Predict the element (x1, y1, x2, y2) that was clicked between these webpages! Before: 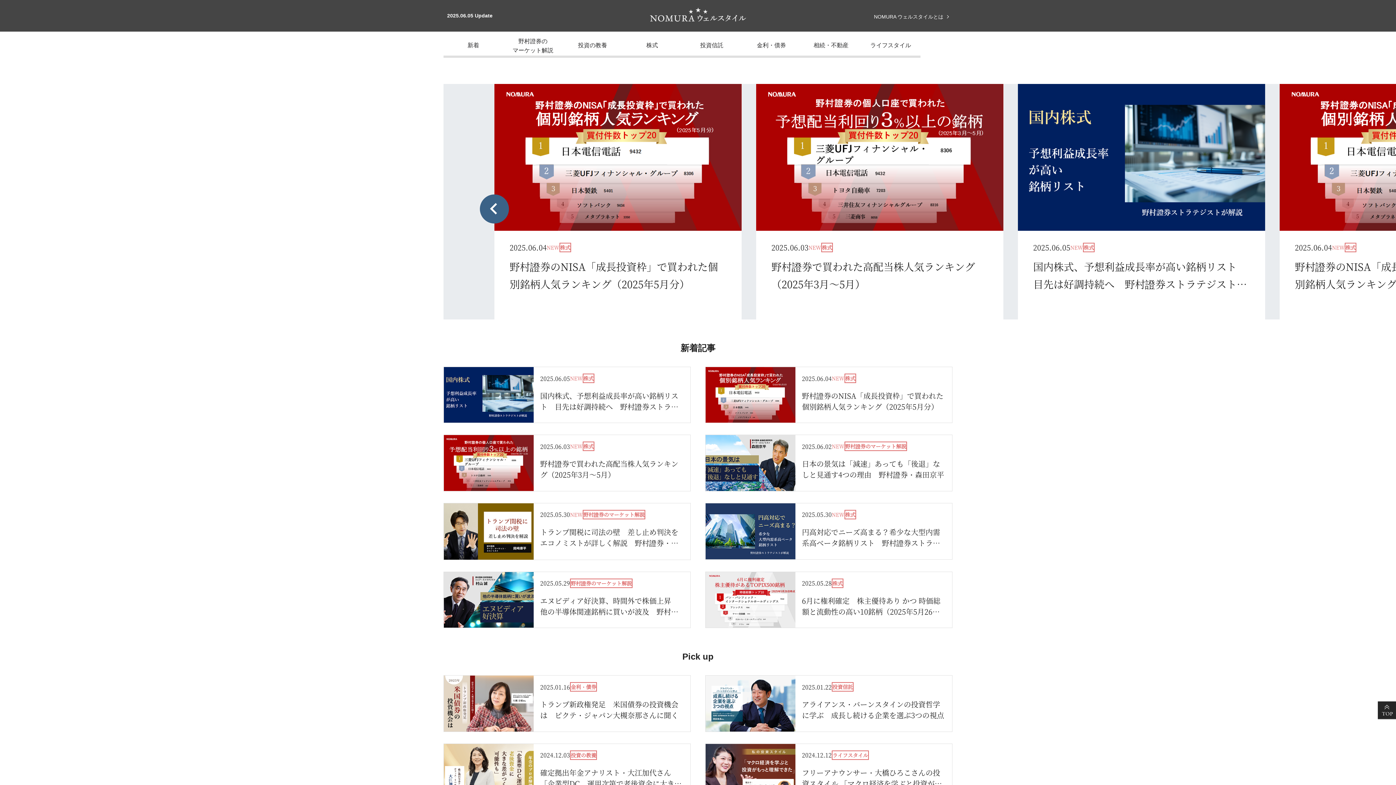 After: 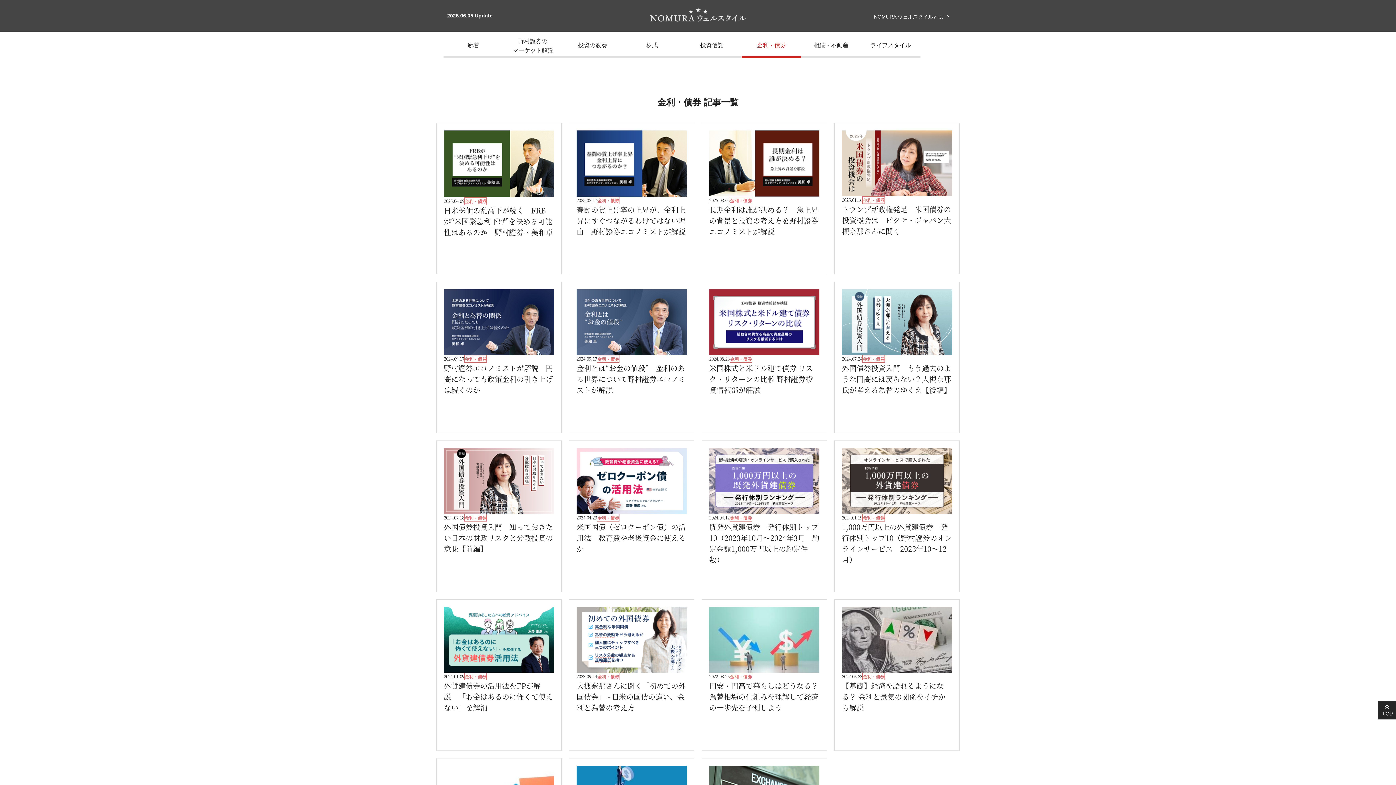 Action: bbox: (741, 40, 801, 57) label: 金利・債券